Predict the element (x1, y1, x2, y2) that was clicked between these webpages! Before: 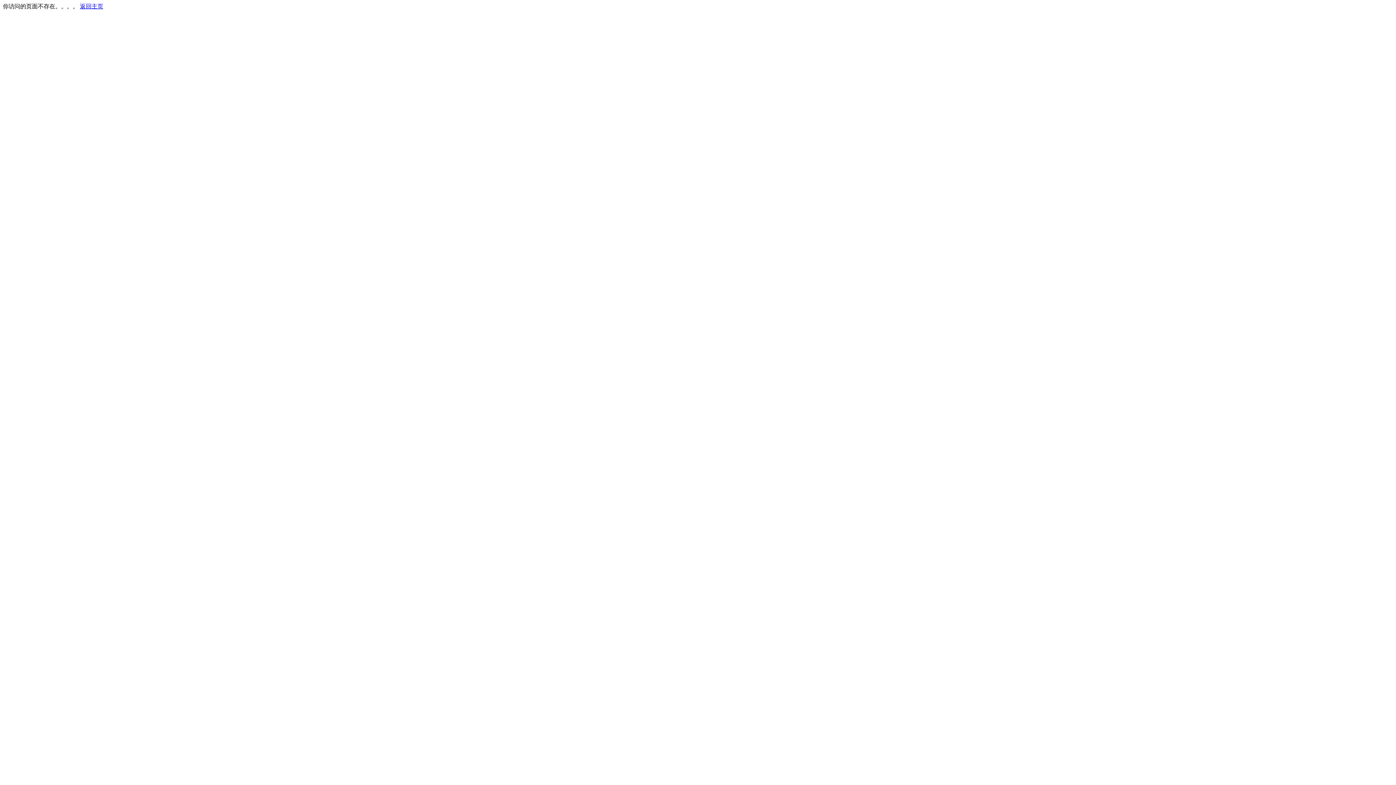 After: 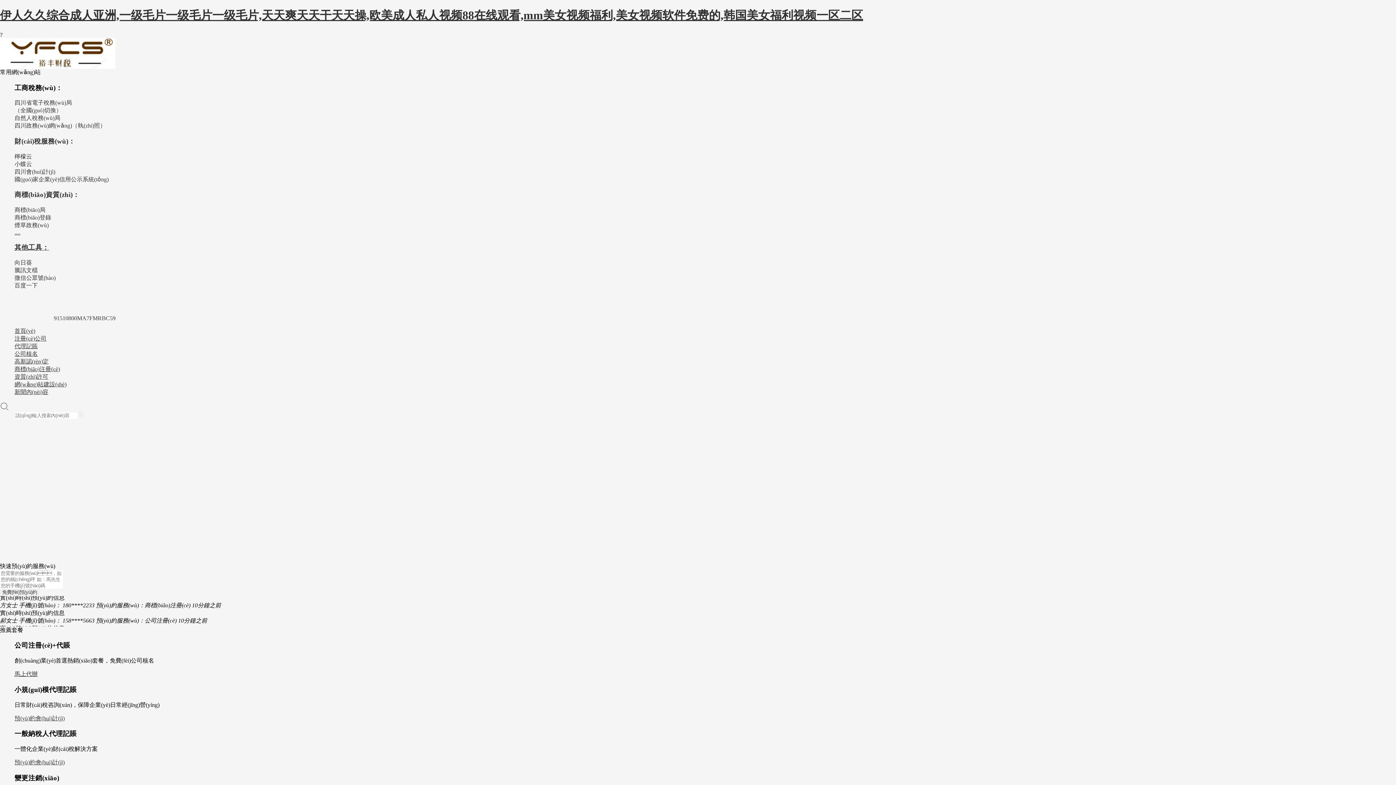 Action: label: 返回主页 bbox: (80, 3, 103, 9)